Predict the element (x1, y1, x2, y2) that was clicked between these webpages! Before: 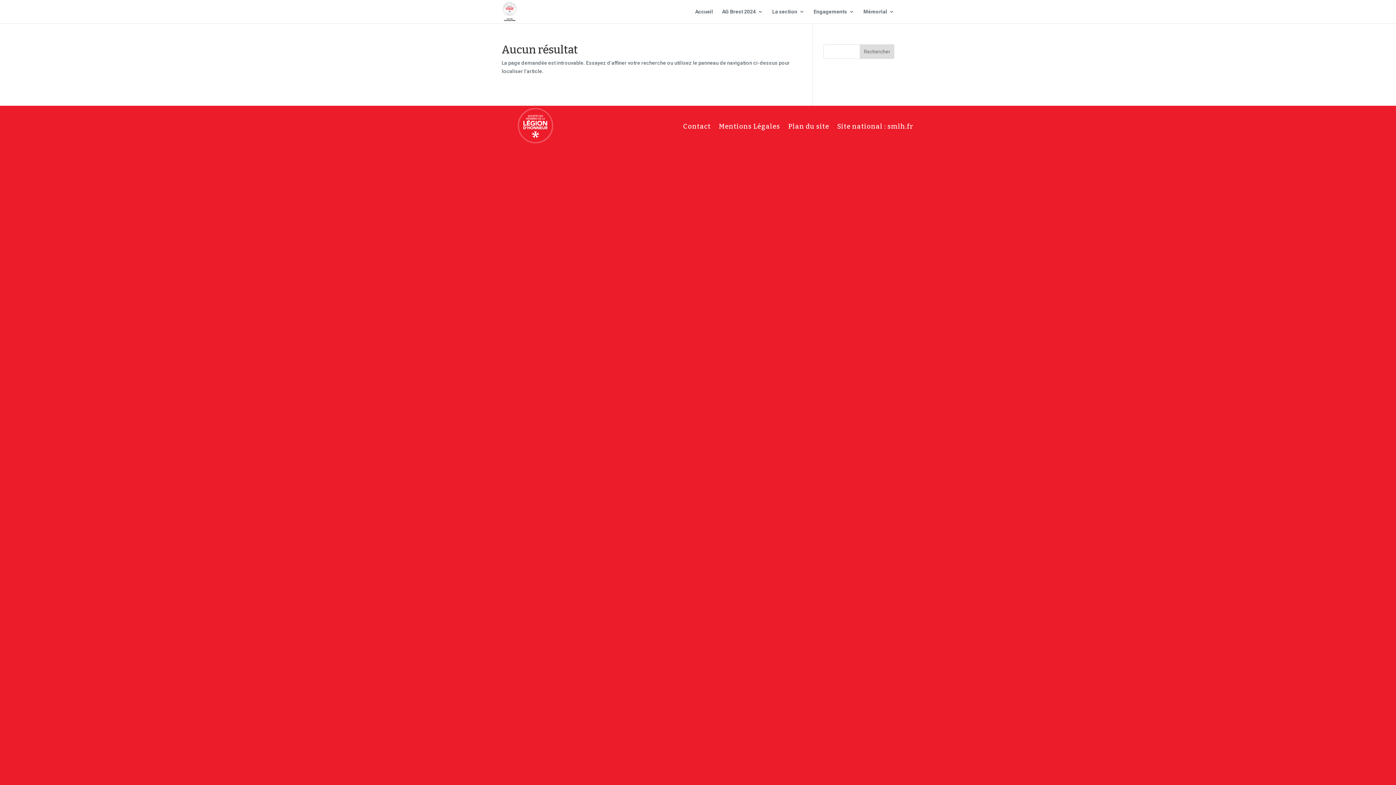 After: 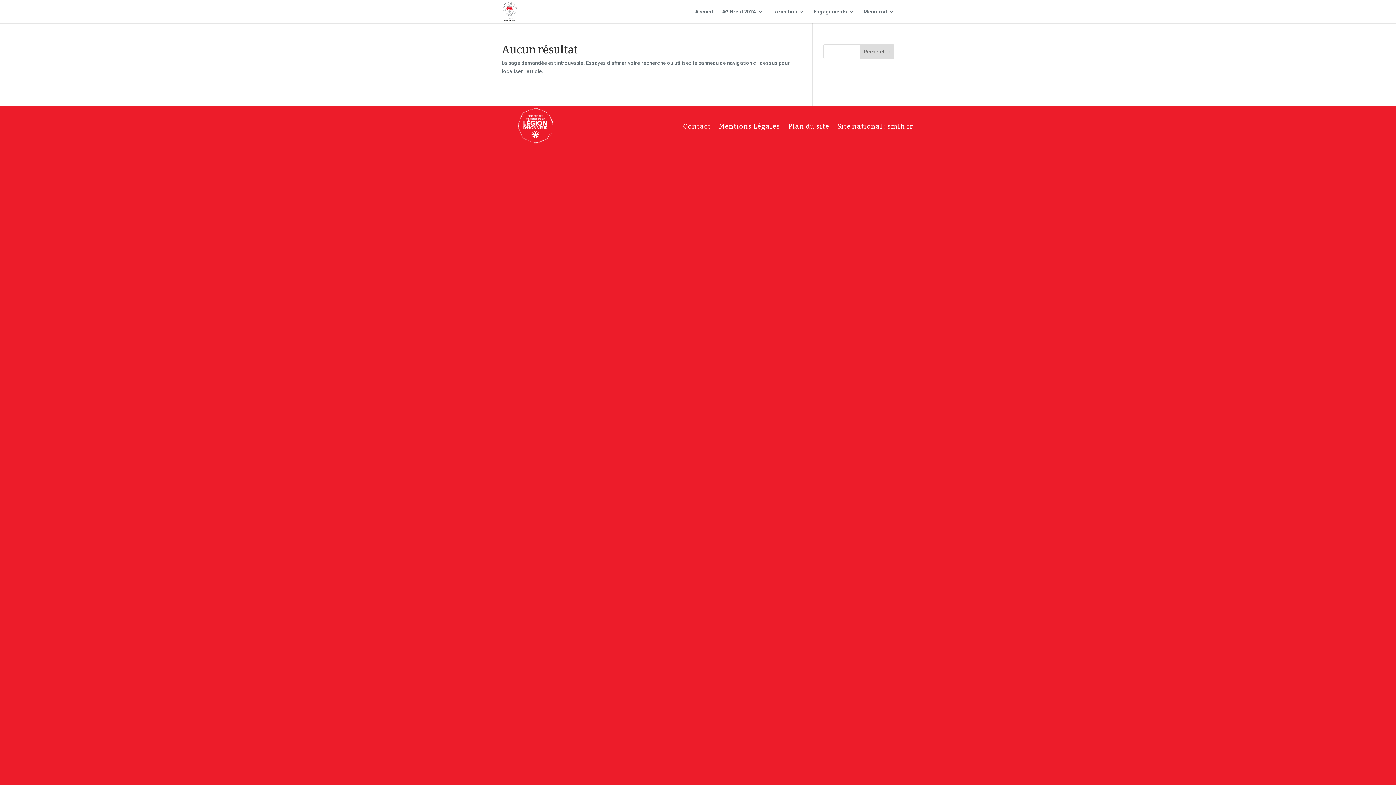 Action: bbox: (860, 44, 894, 58) label: Rechercher